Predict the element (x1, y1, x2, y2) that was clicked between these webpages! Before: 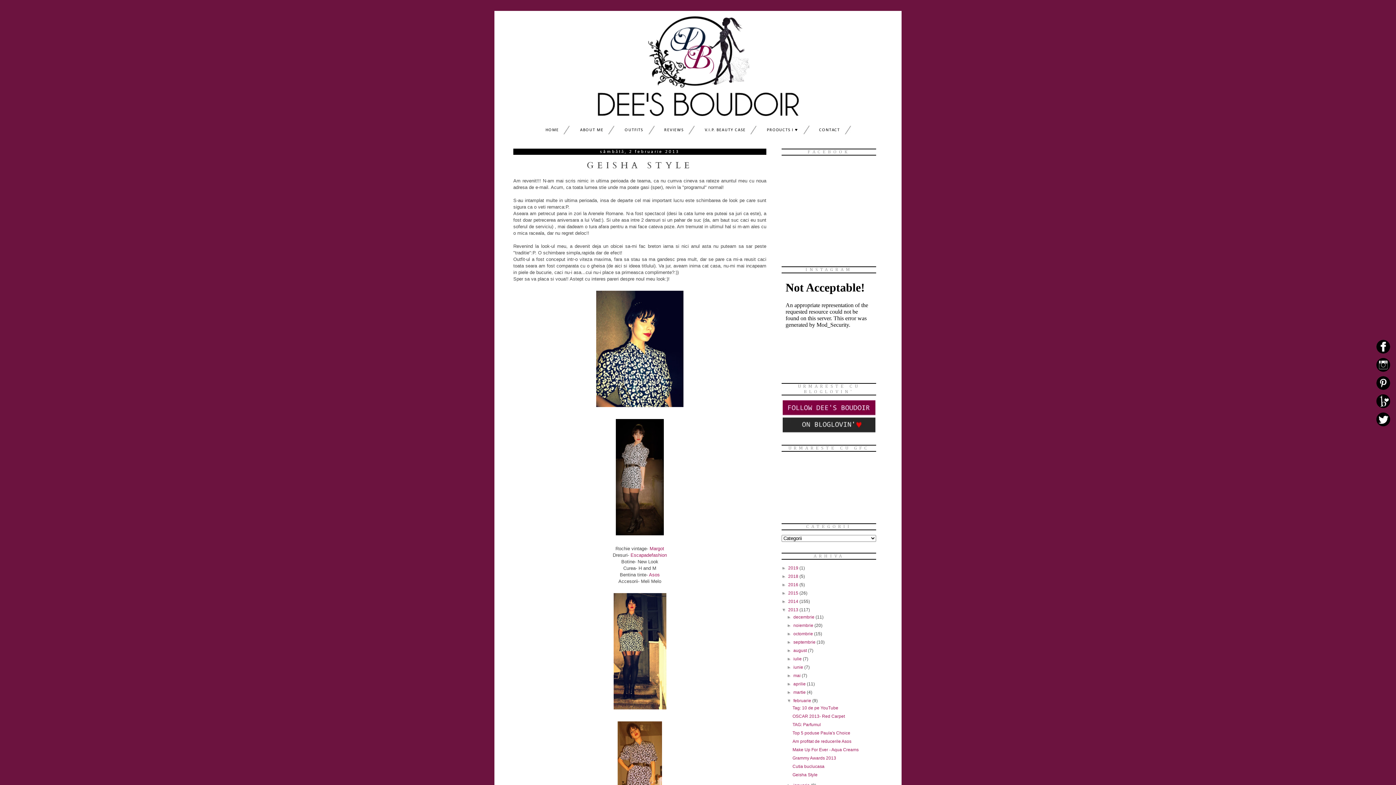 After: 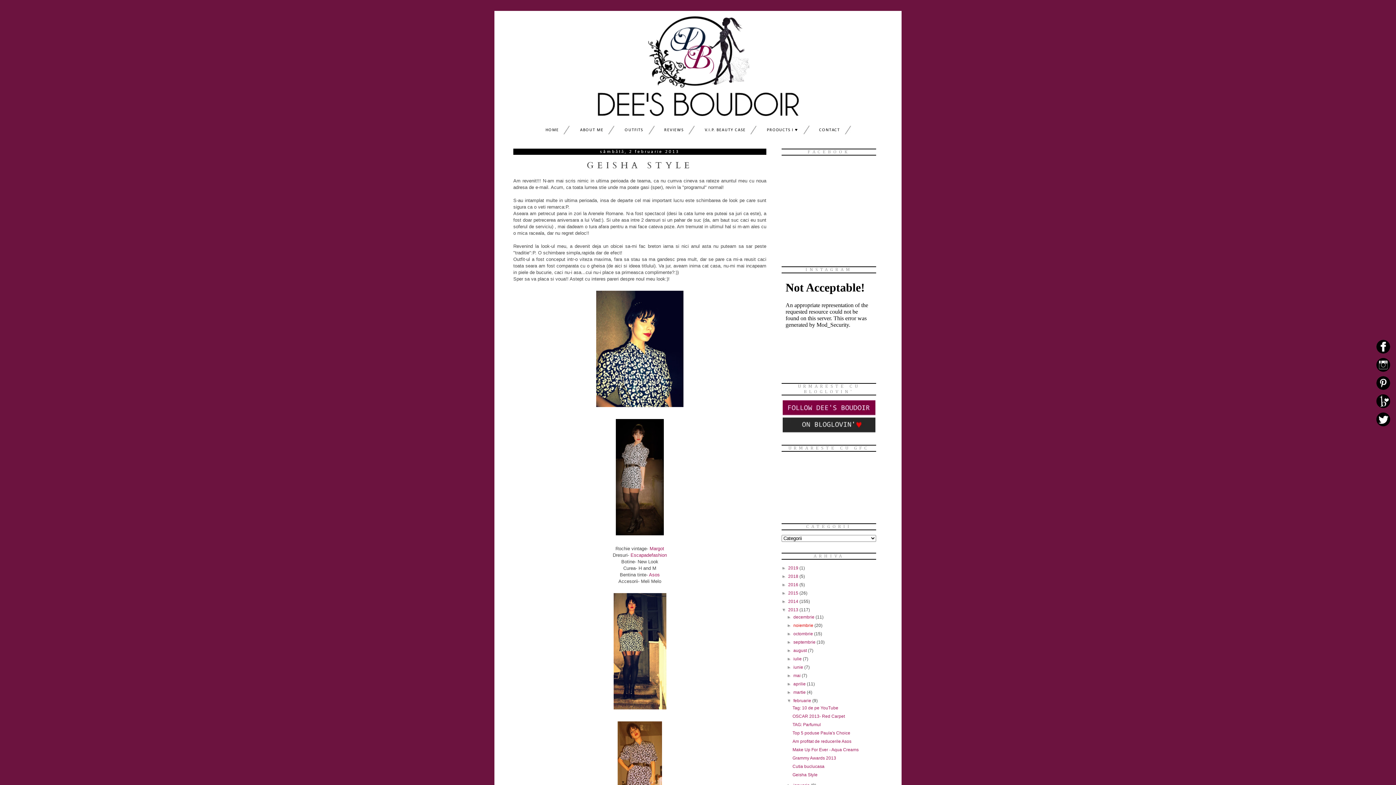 Action: label: noiembrie  bbox: (793, 623, 814, 628)